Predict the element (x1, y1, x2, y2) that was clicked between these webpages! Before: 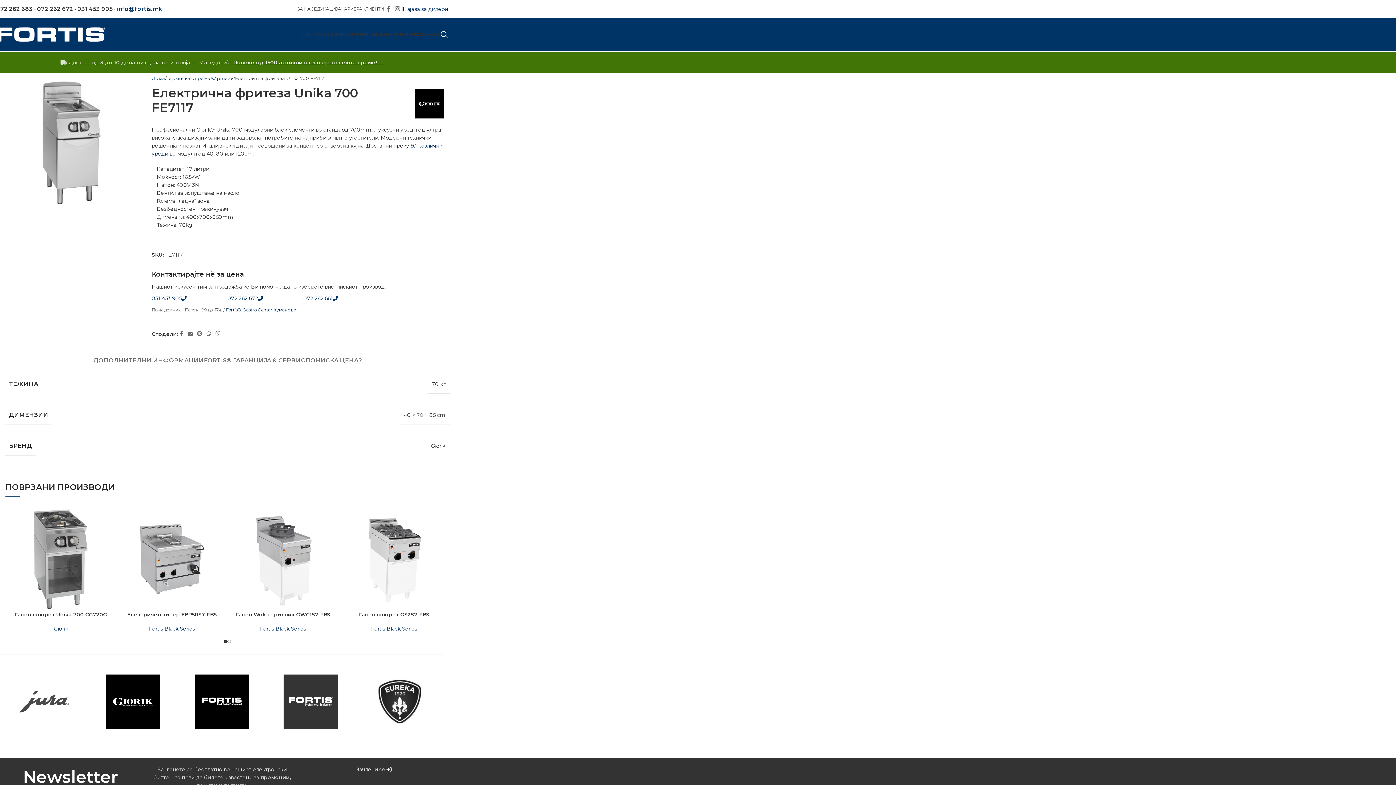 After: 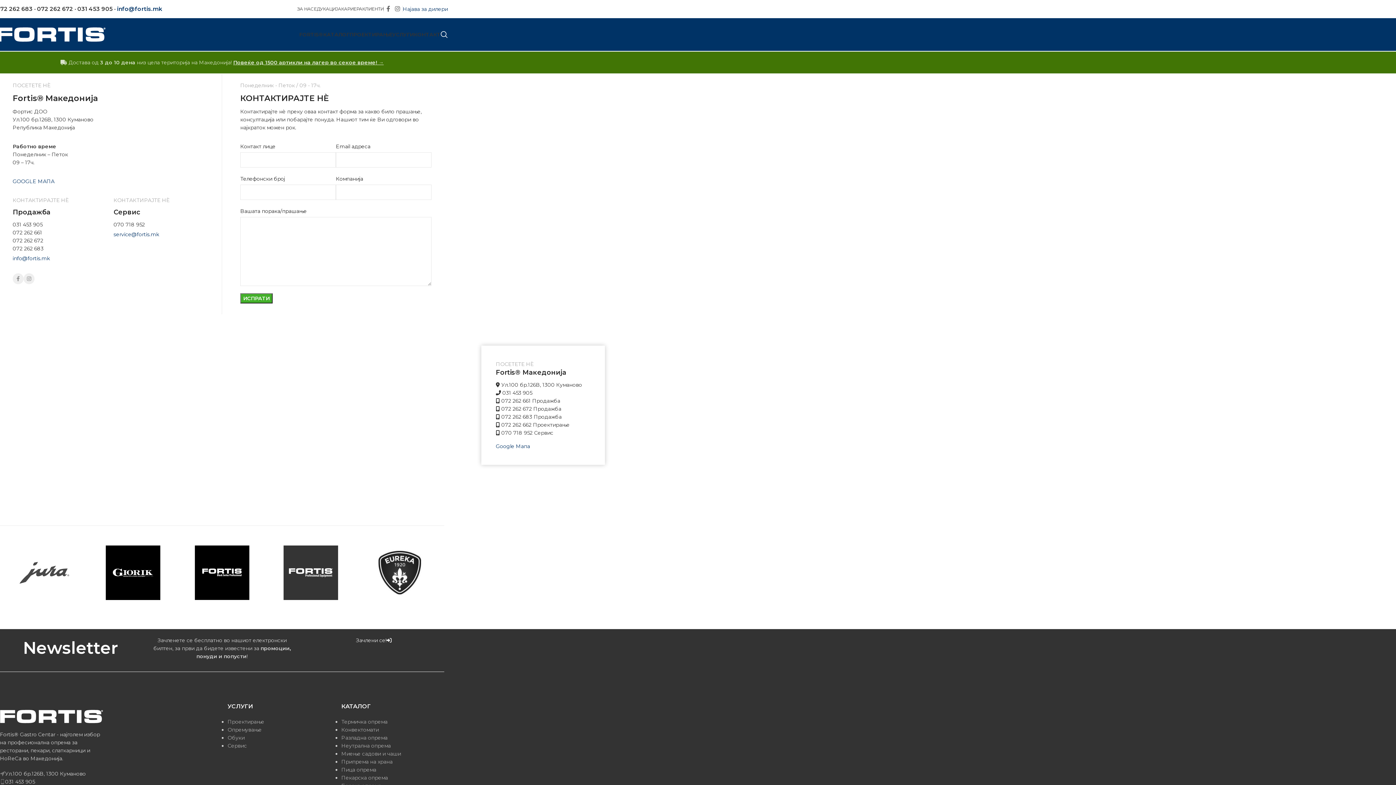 Action: bbox: (413, 27, 440, 41) label: КОНТАКТ